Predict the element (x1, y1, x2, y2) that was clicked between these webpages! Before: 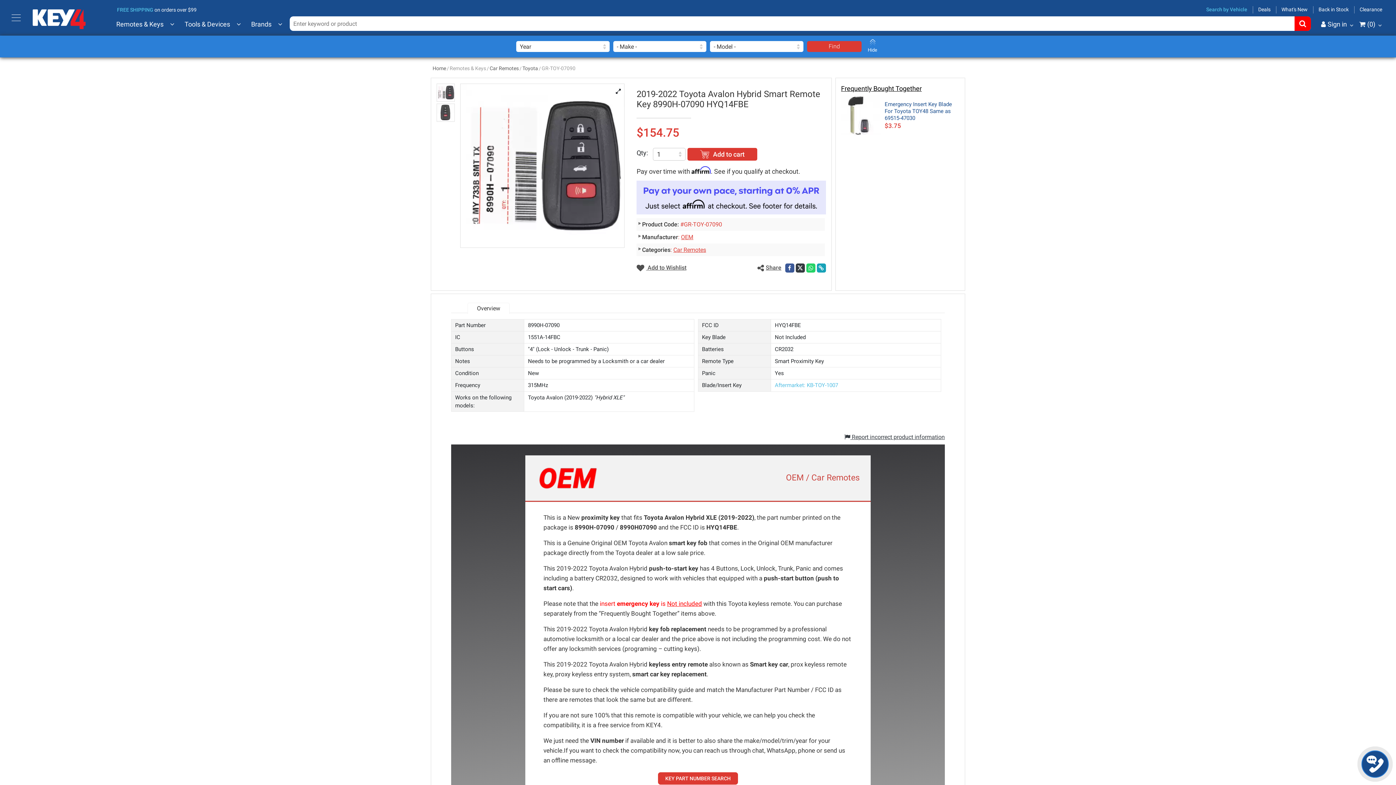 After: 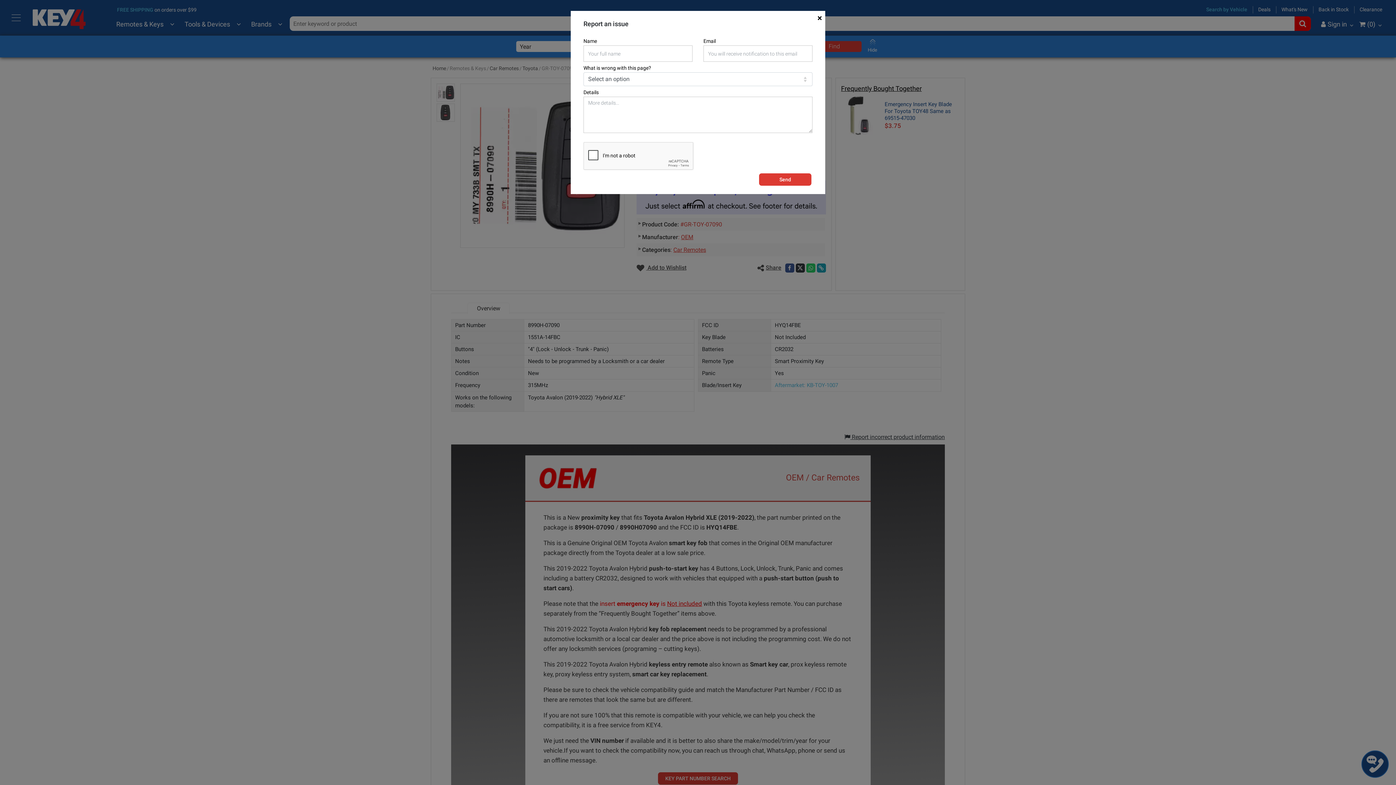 Action: bbox: (844, 433, 945, 440) label:  Report incorrect product information